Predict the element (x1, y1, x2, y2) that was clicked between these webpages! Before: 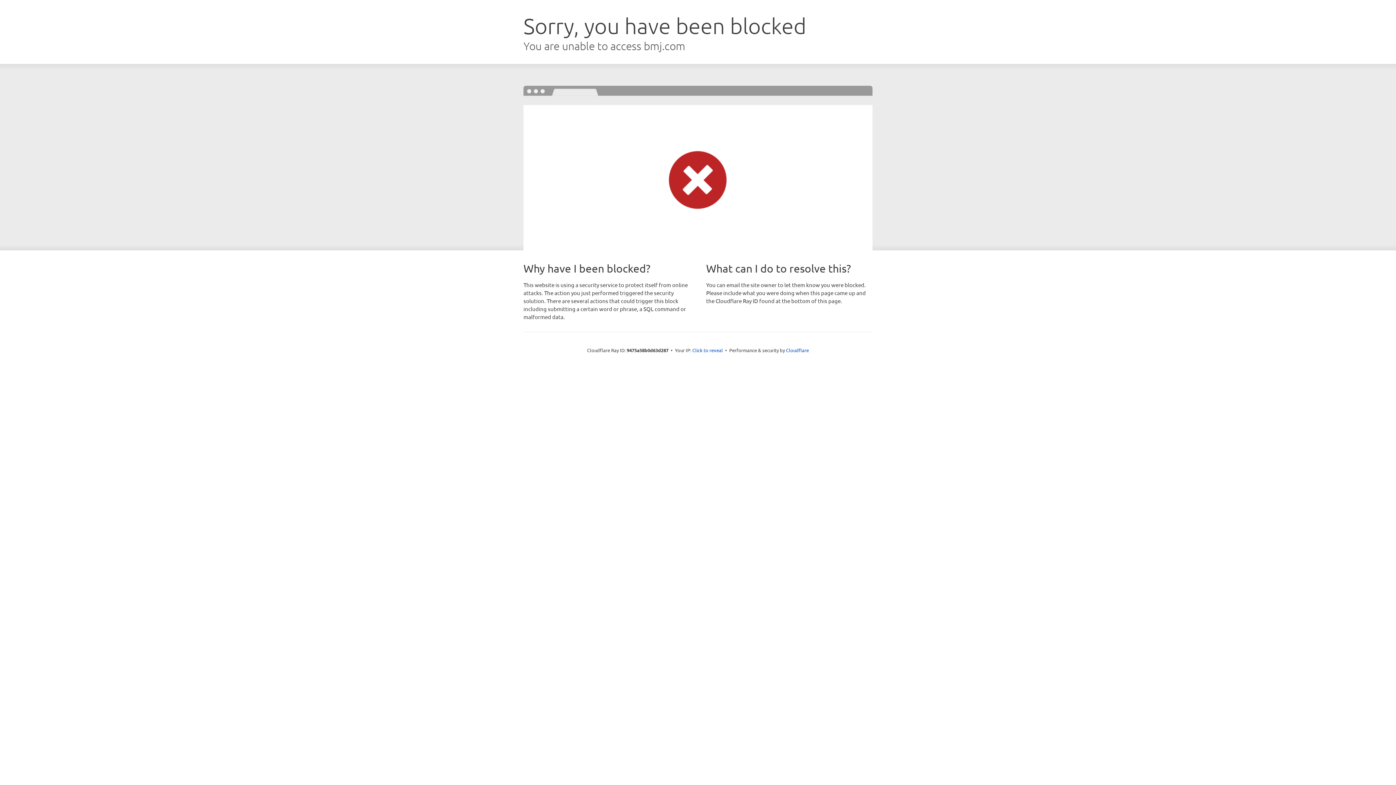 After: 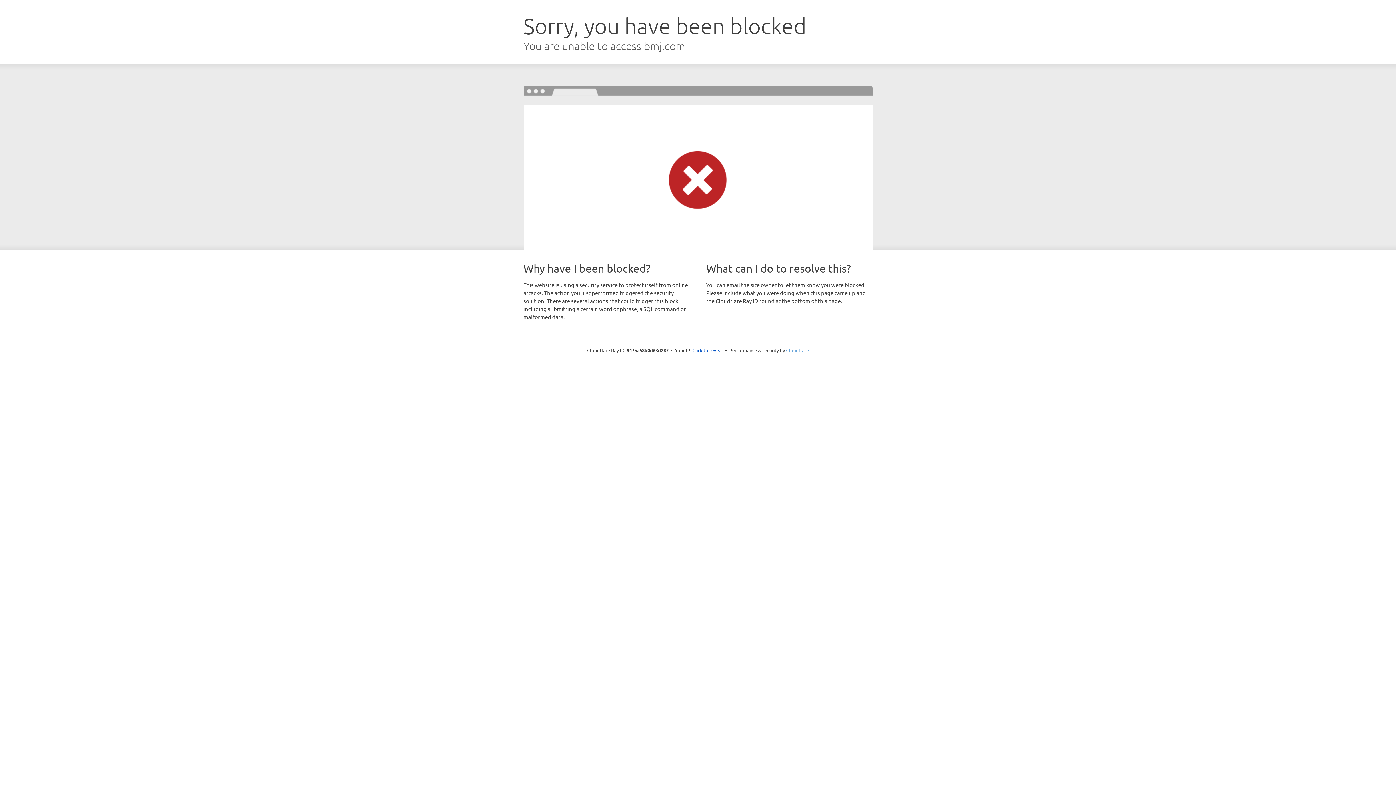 Action: label: Cloudflare bbox: (786, 347, 809, 353)